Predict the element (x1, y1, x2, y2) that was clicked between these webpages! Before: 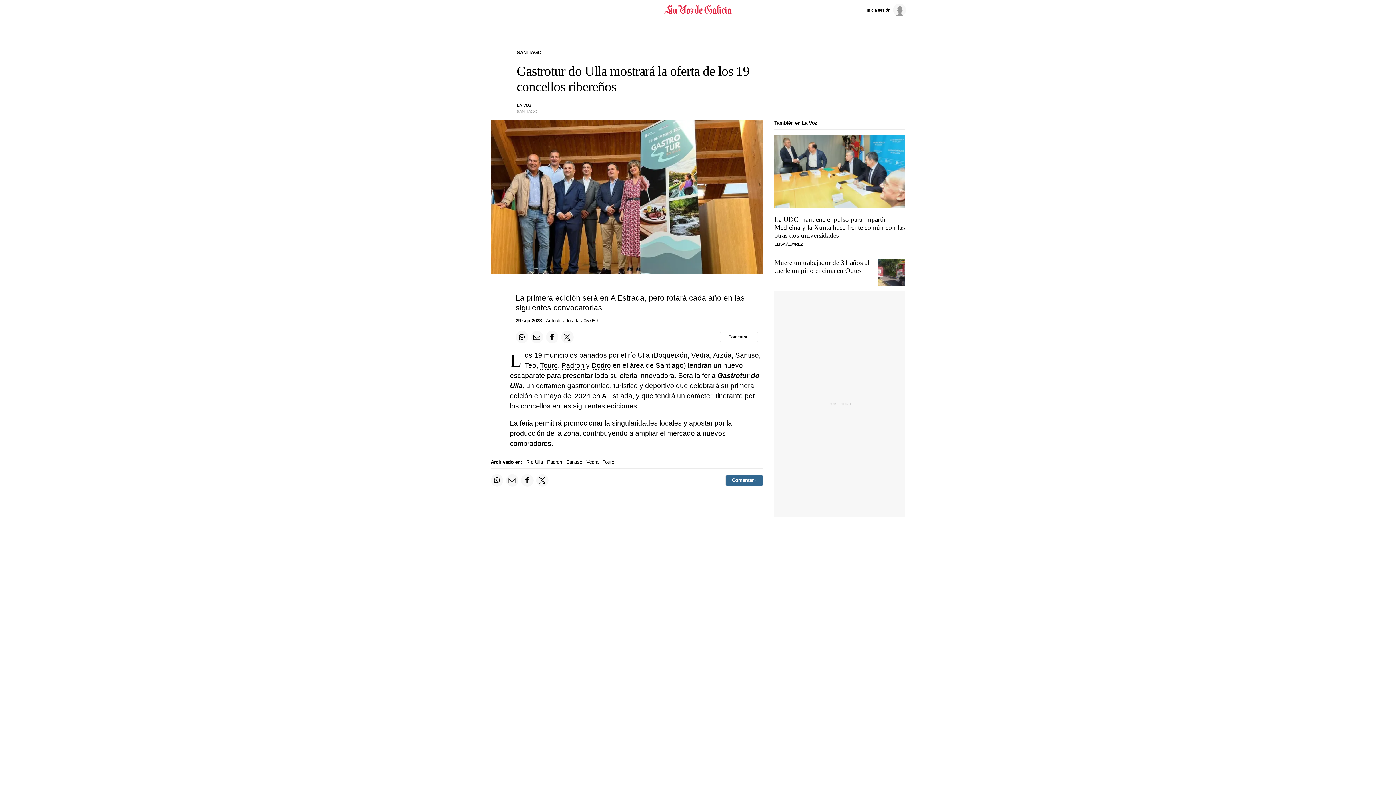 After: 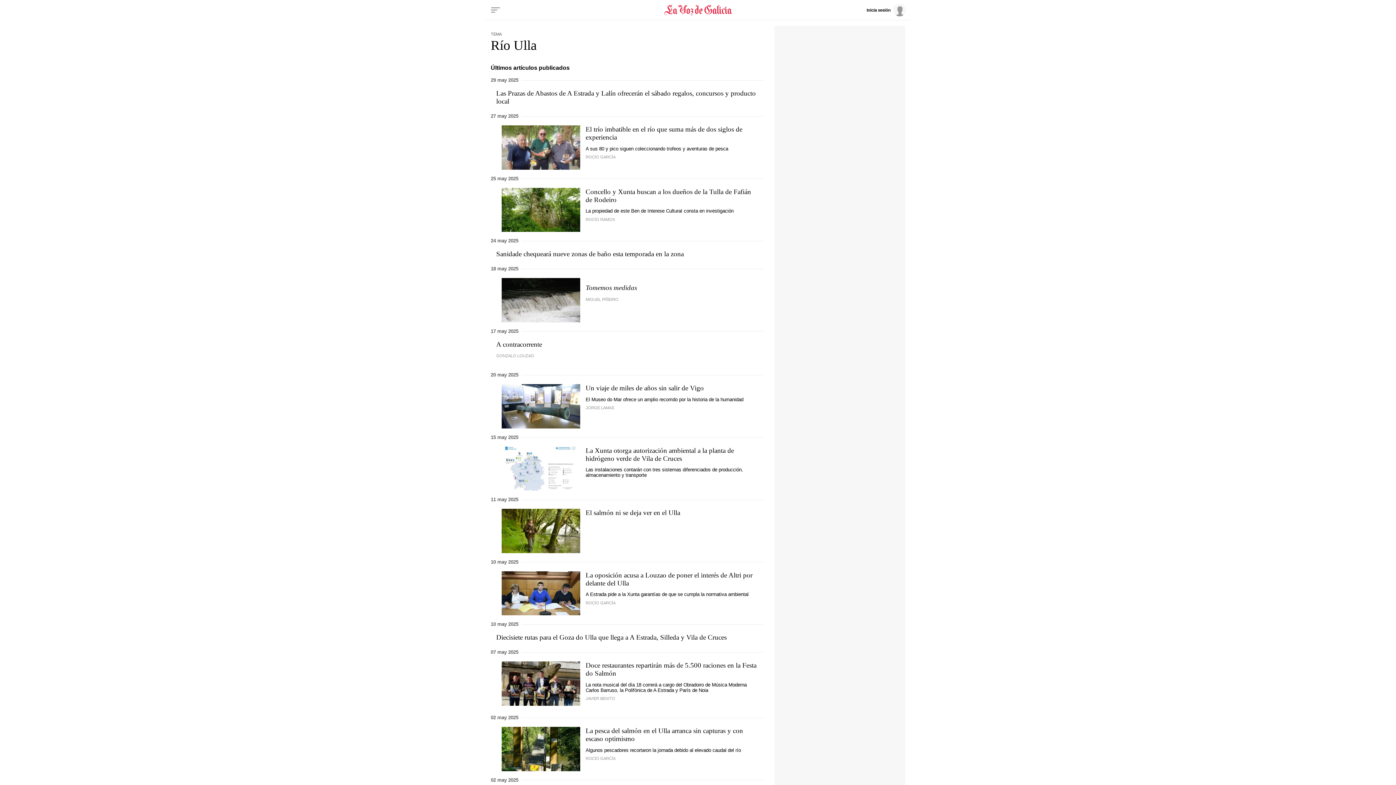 Action: bbox: (628, 351, 650, 359) label: río Ulla